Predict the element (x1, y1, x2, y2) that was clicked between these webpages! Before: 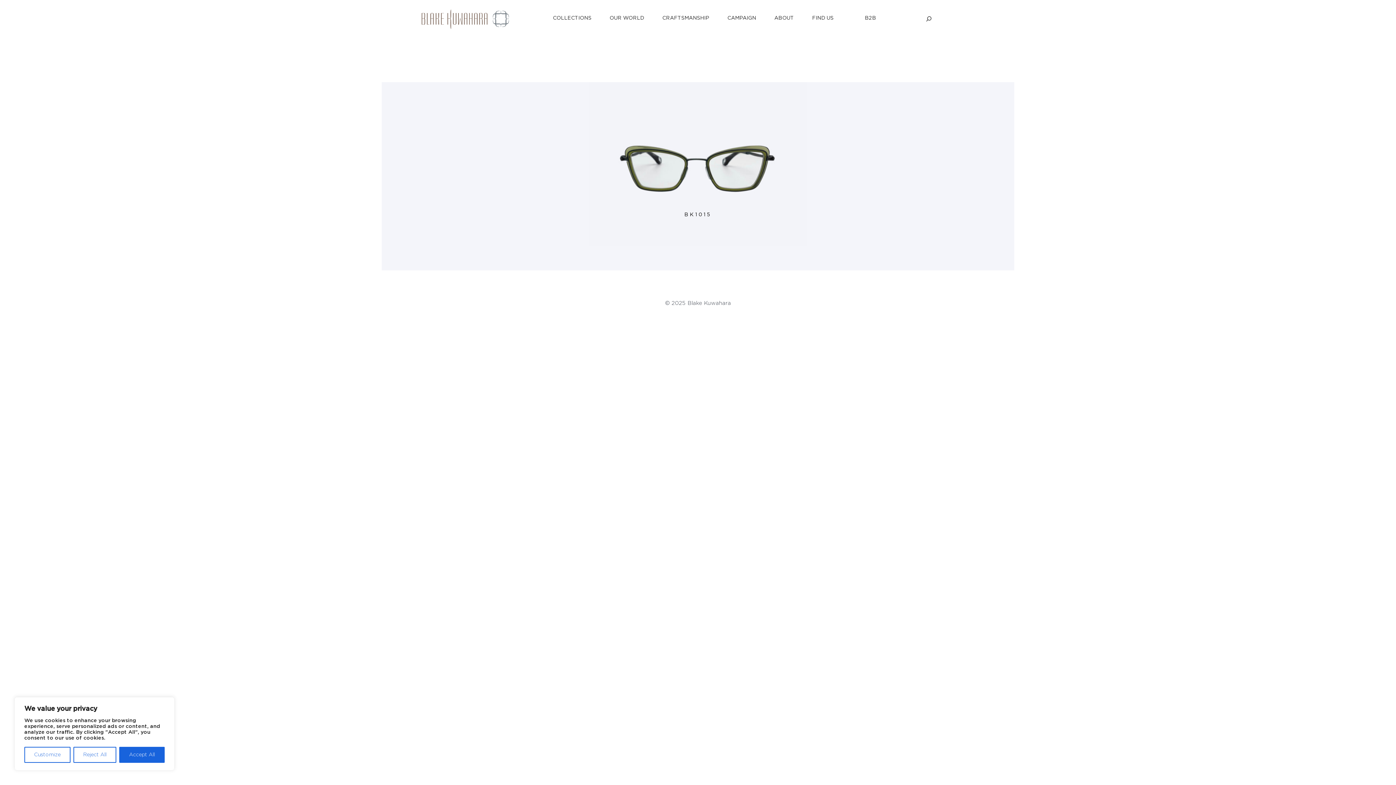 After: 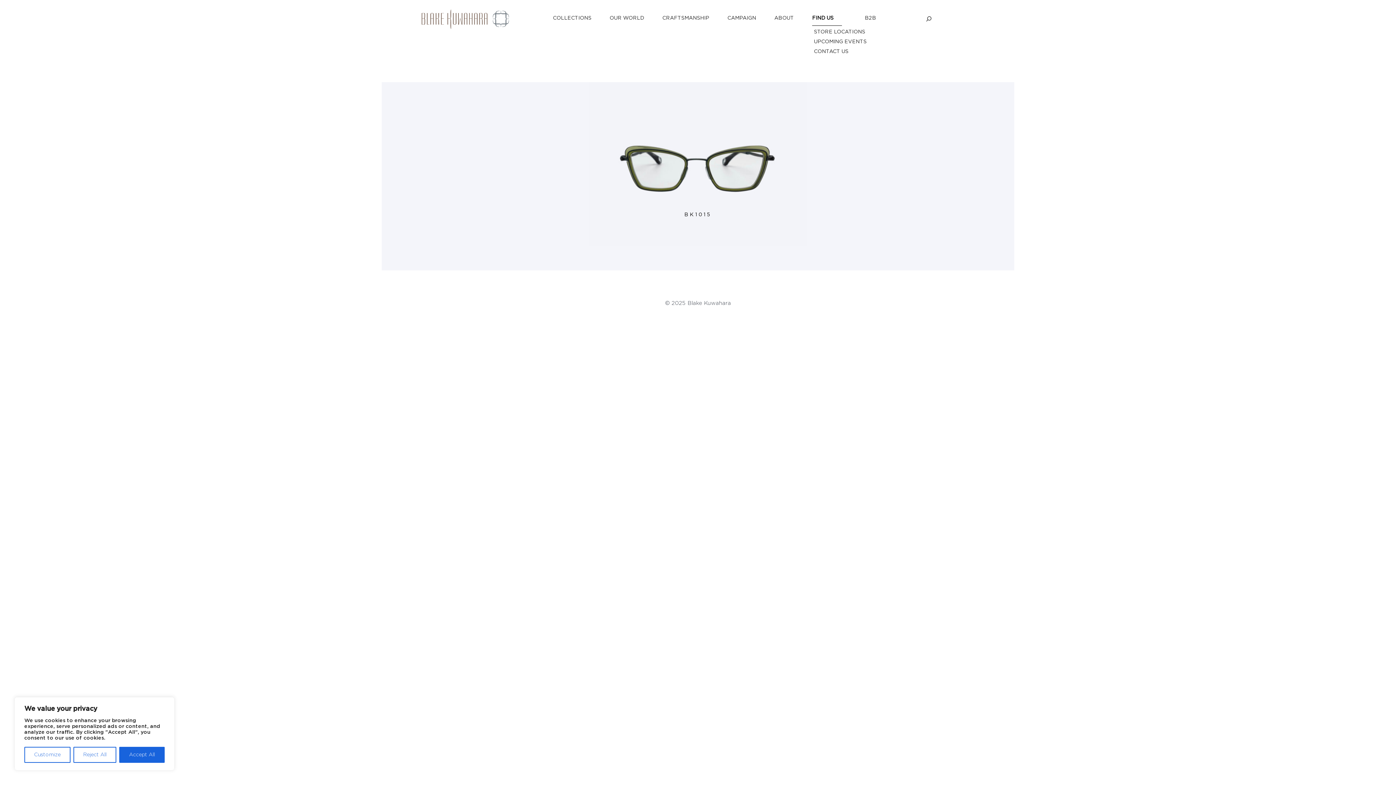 Action: bbox: (803, 7, 856, 31) label: FIND US